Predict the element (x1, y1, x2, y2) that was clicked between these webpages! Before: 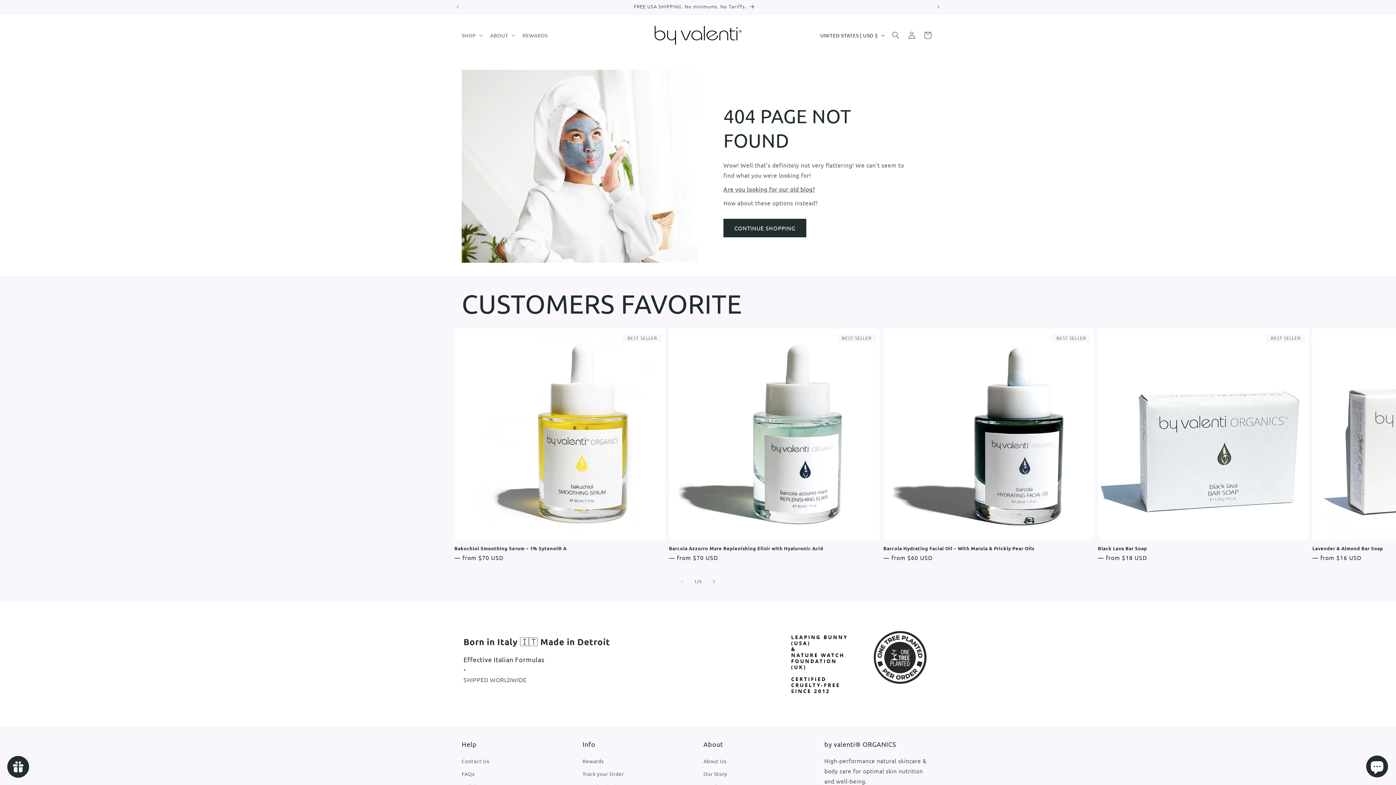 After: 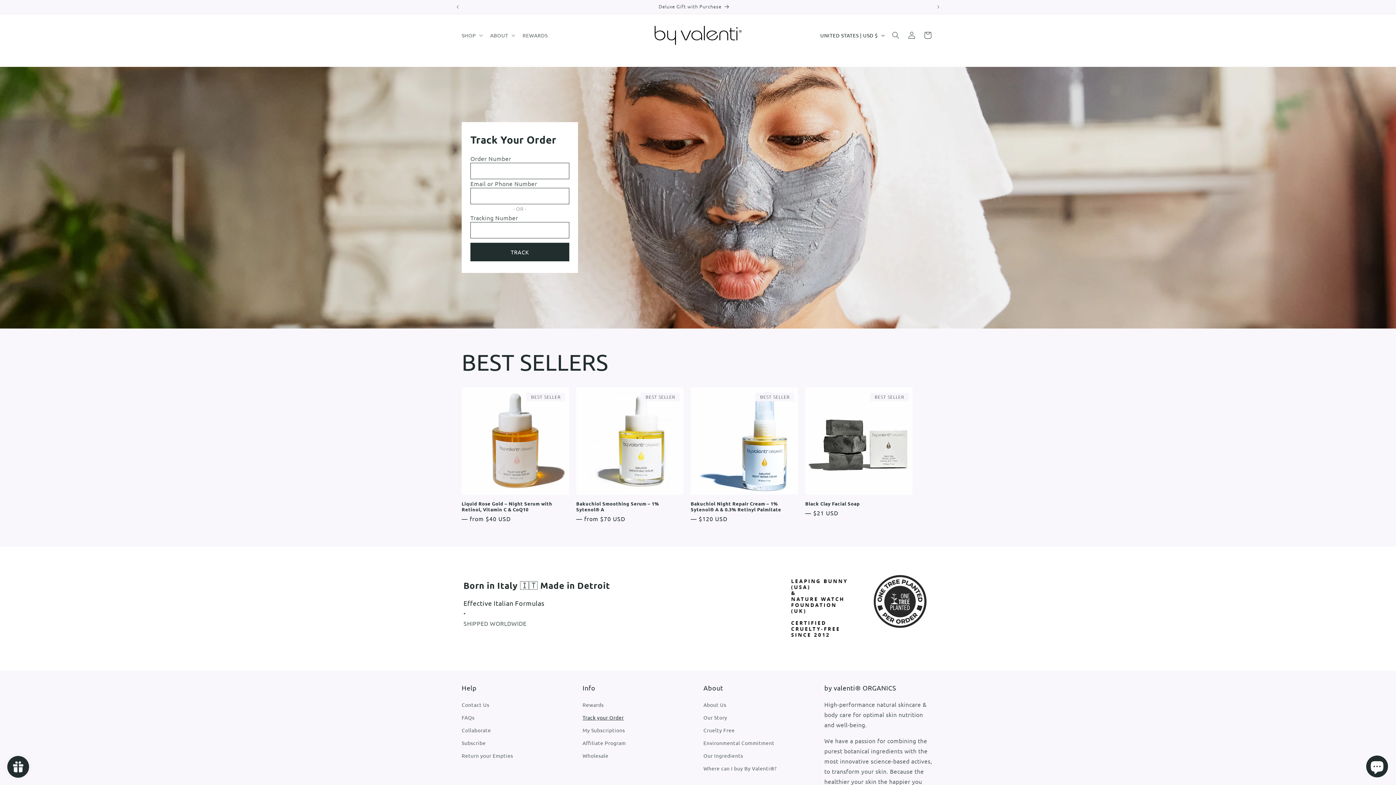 Action: bbox: (582, 767, 624, 780) label: Track your Order